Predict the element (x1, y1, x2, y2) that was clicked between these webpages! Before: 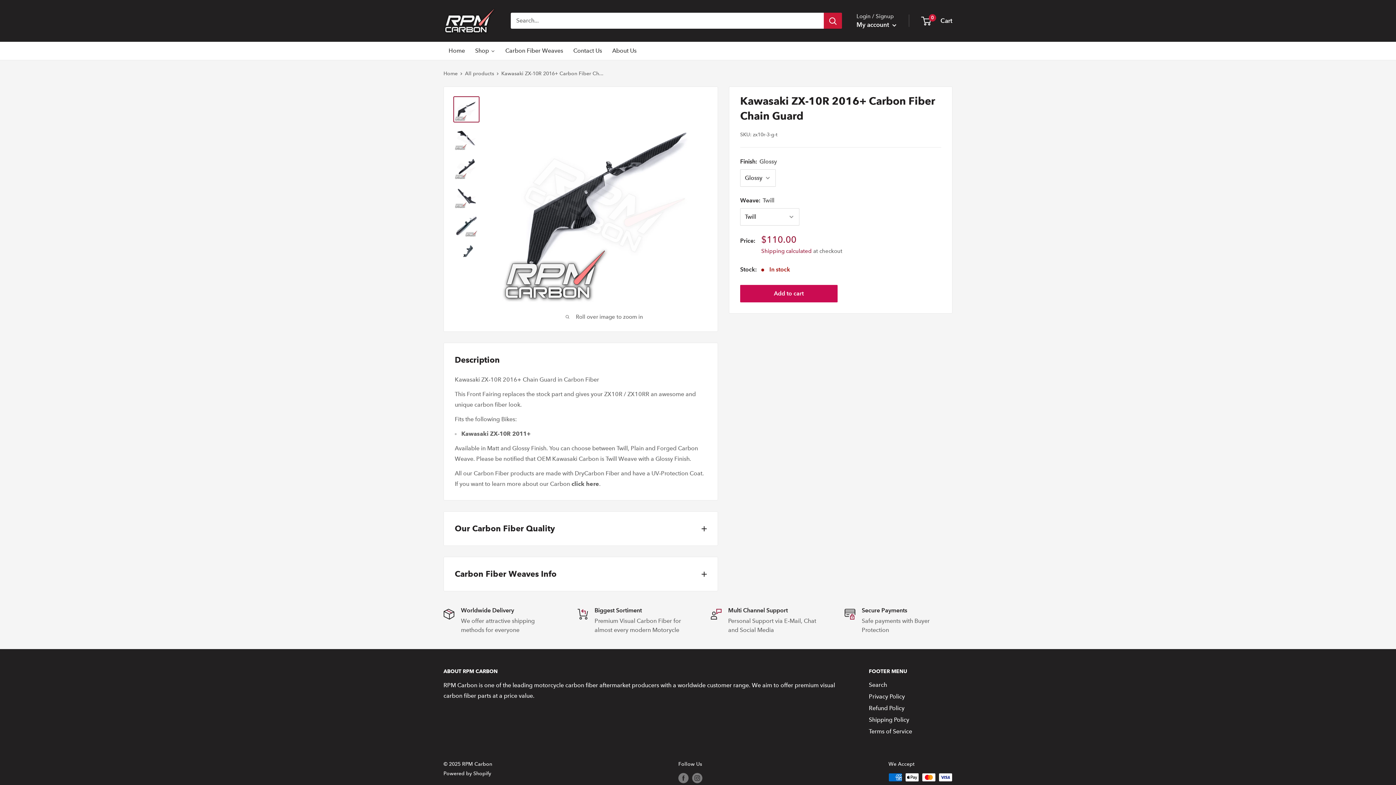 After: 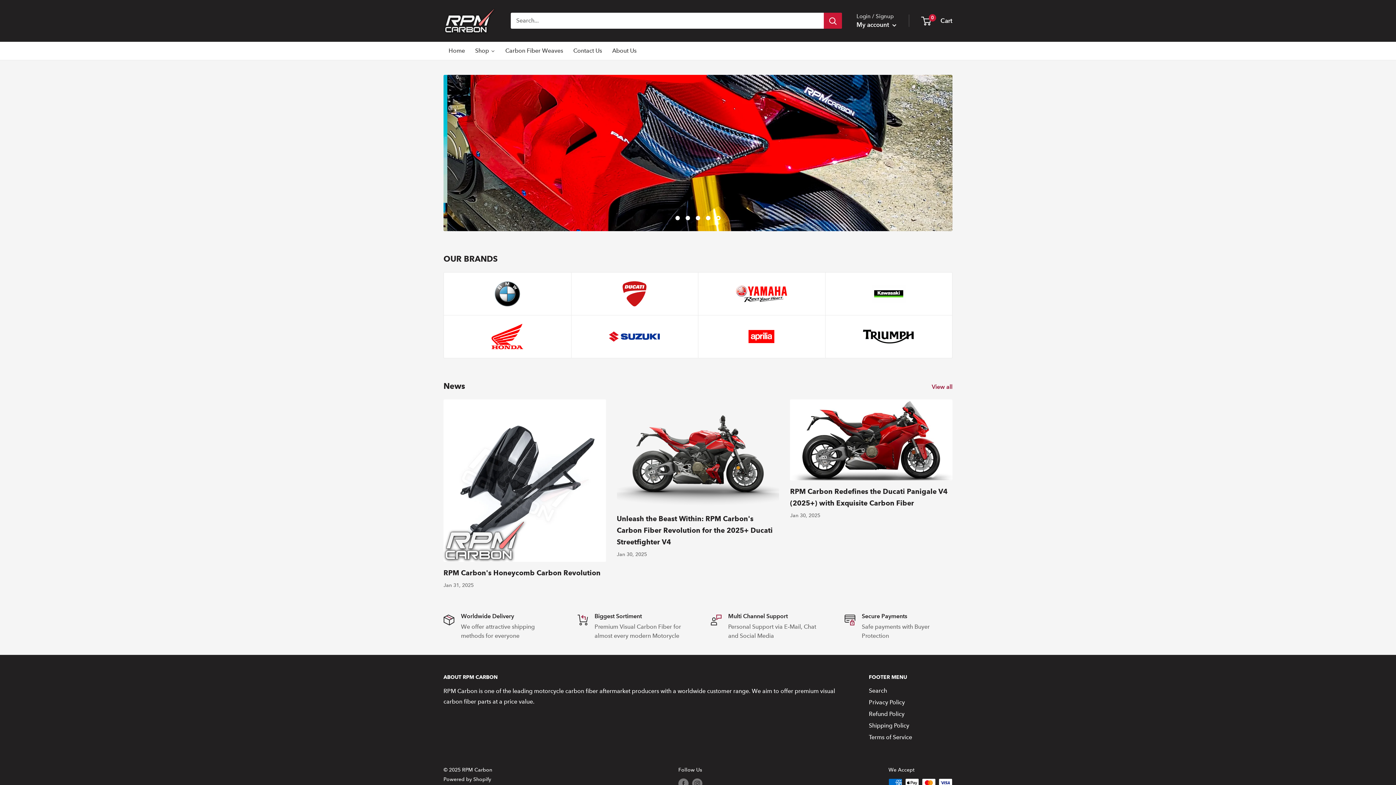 Action: bbox: (443, 41, 470, 59) label: Home